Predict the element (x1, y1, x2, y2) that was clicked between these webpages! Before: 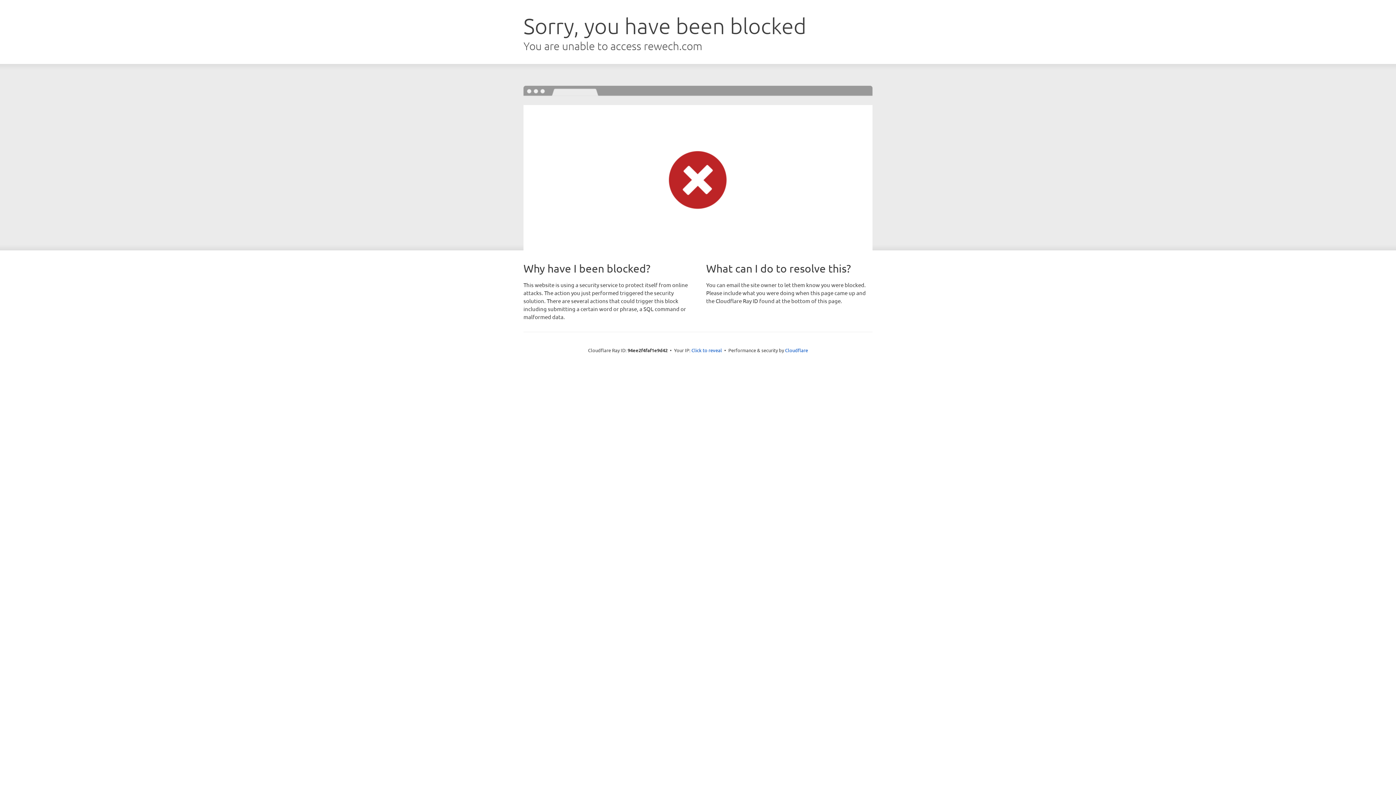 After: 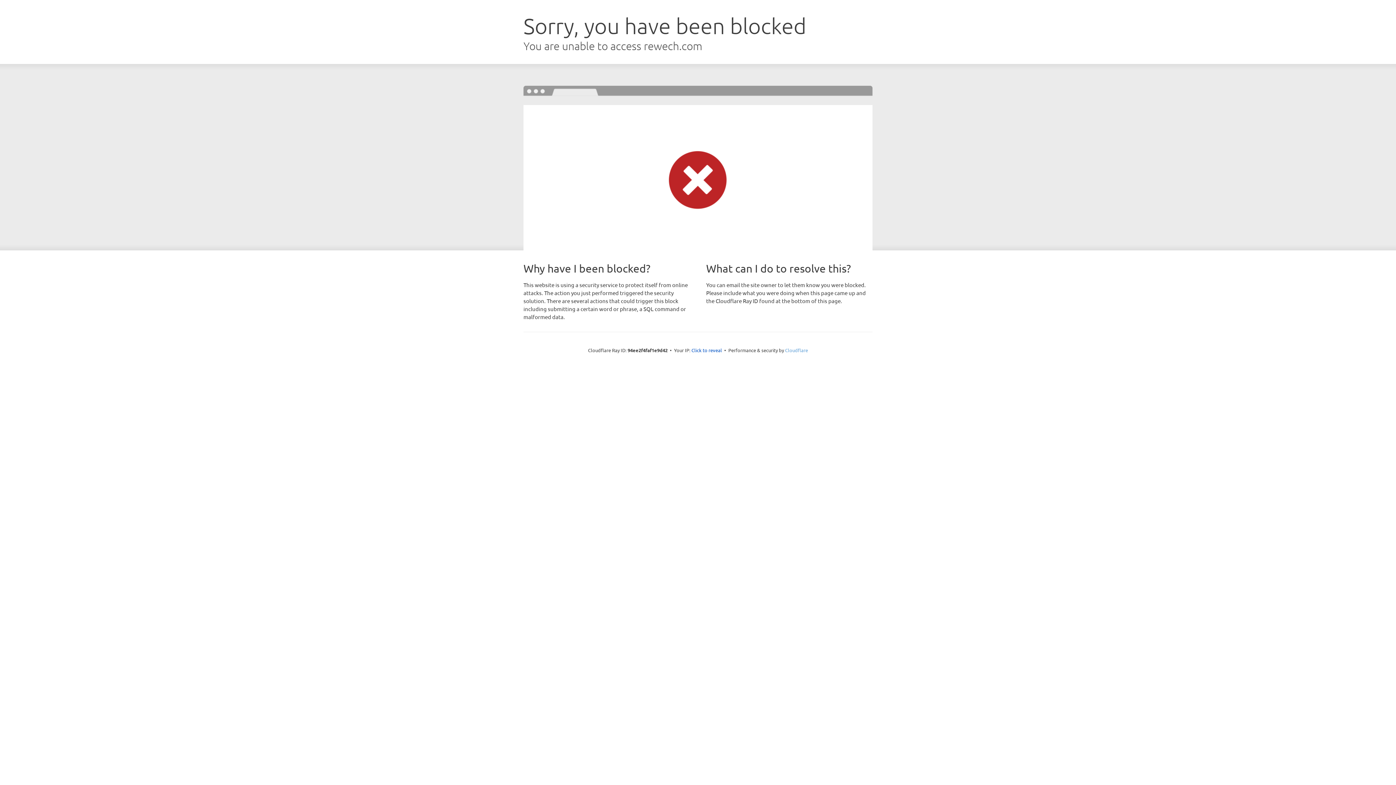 Action: bbox: (785, 347, 808, 353) label: Cloudflare